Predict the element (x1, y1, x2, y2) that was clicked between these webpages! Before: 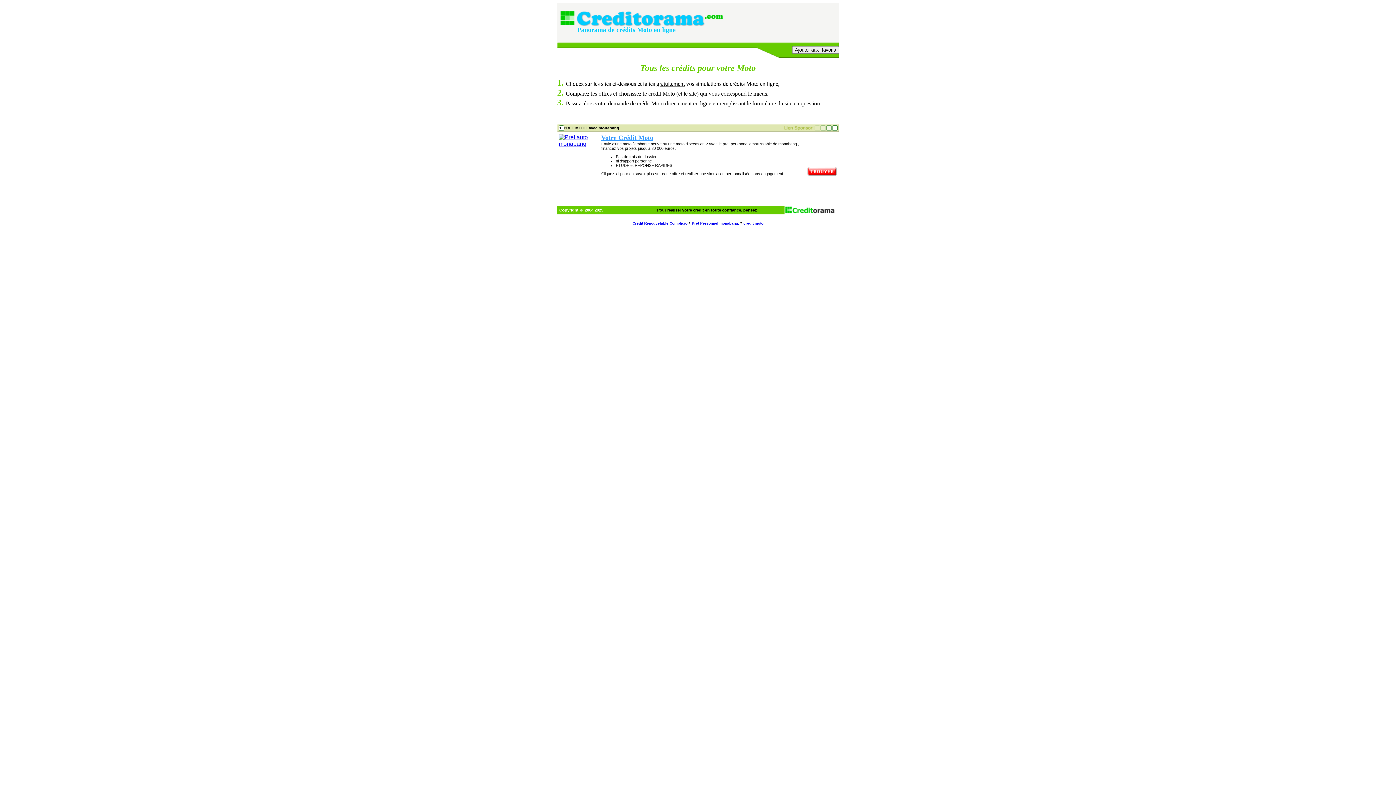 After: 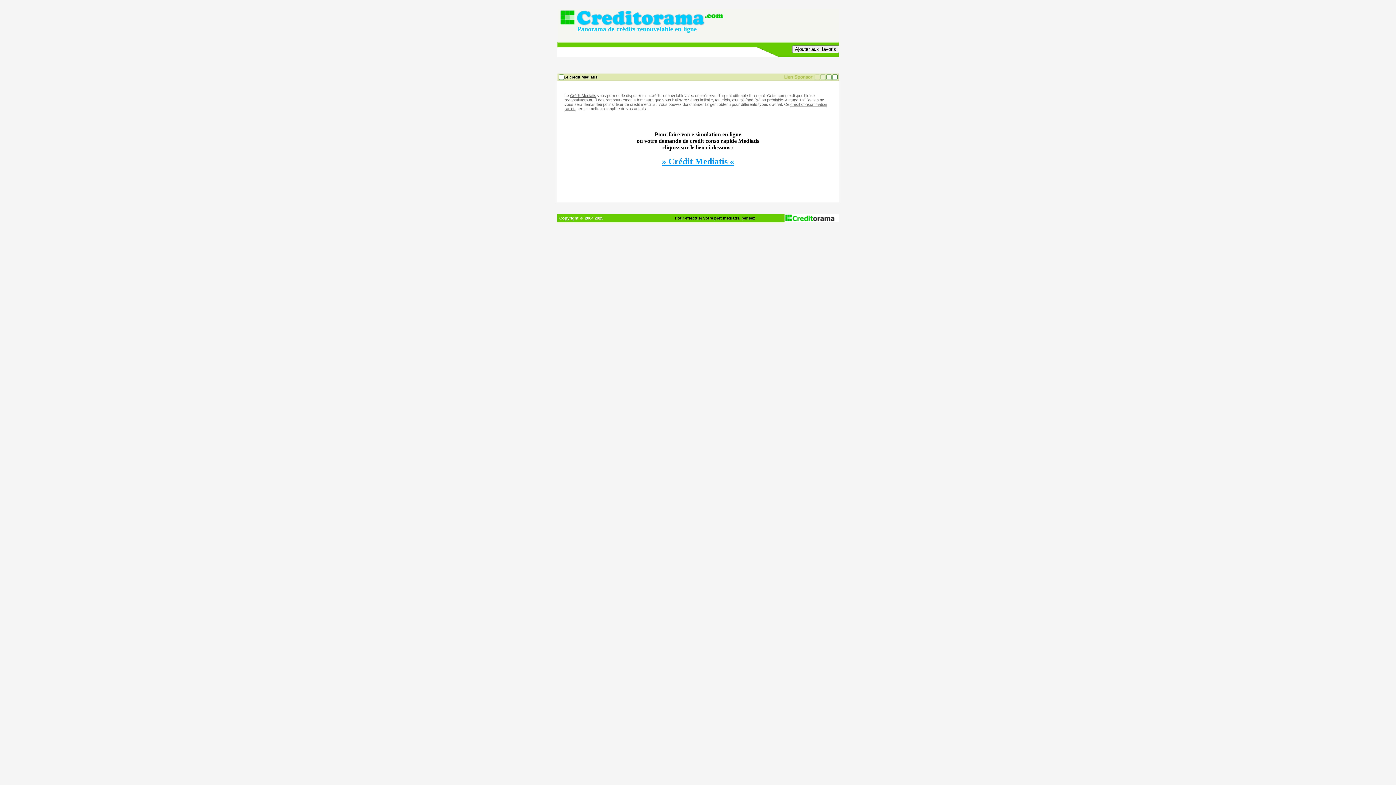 Action: label: Crédit Renouvelable Complicio  bbox: (632, 221, 688, 225)